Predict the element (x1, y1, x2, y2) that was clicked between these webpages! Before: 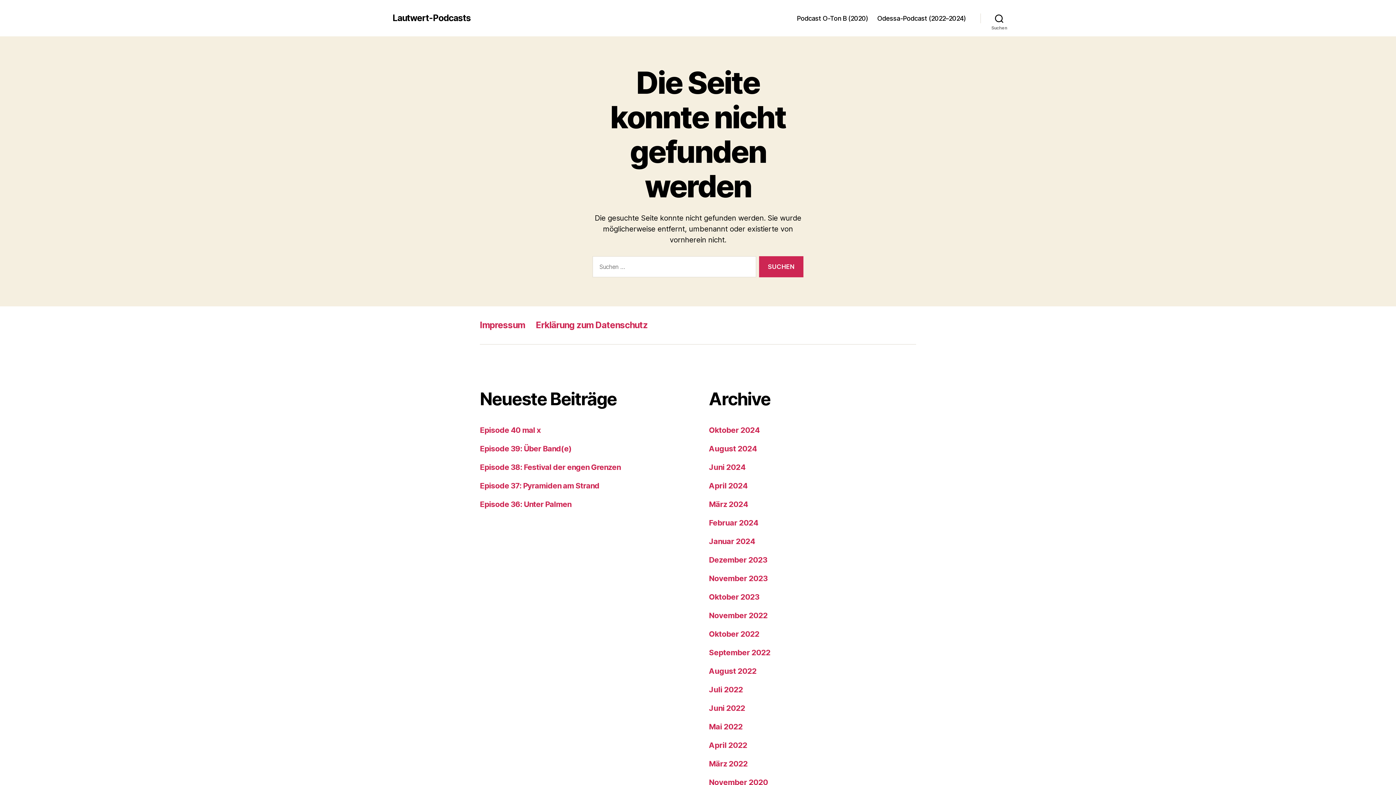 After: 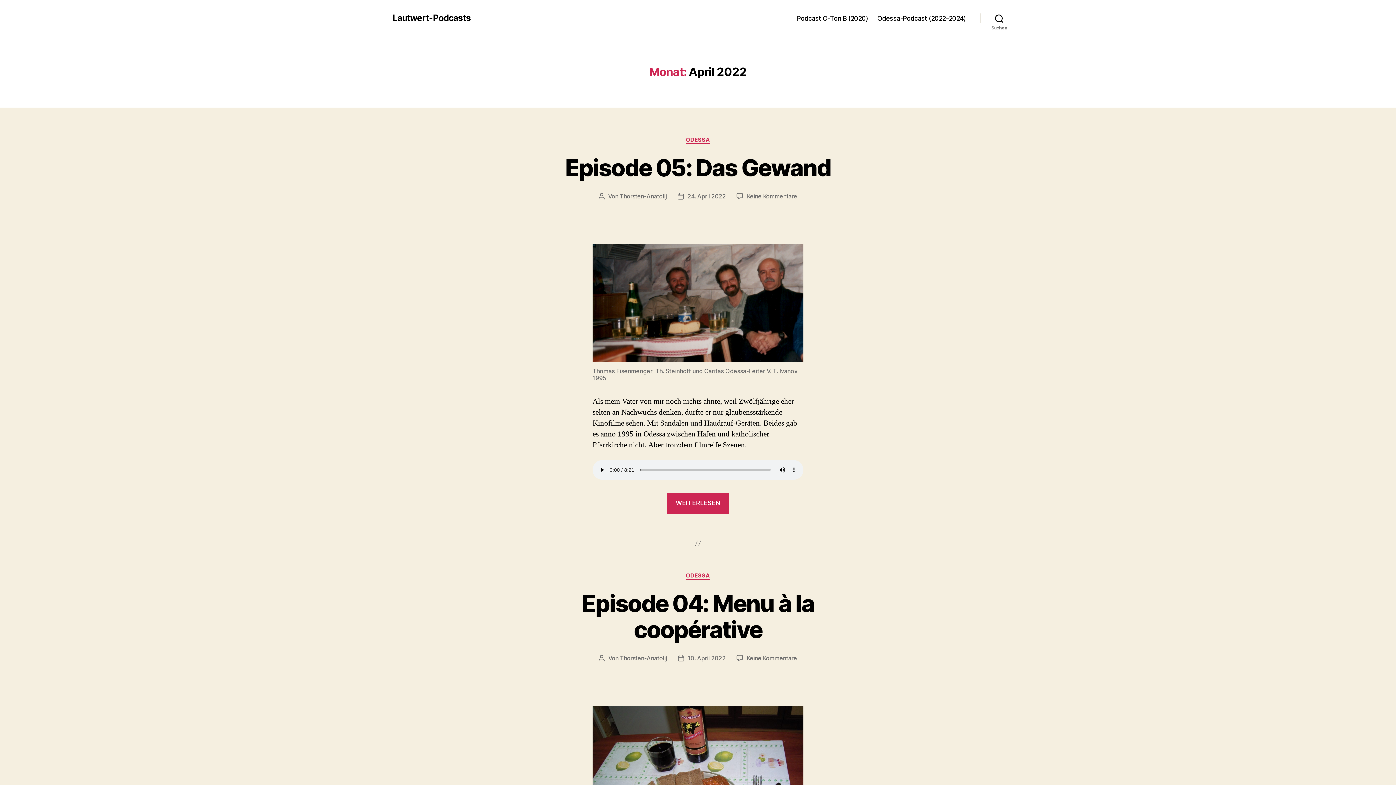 Action: bbox: (709, 741, 747, 750) label: April 2022